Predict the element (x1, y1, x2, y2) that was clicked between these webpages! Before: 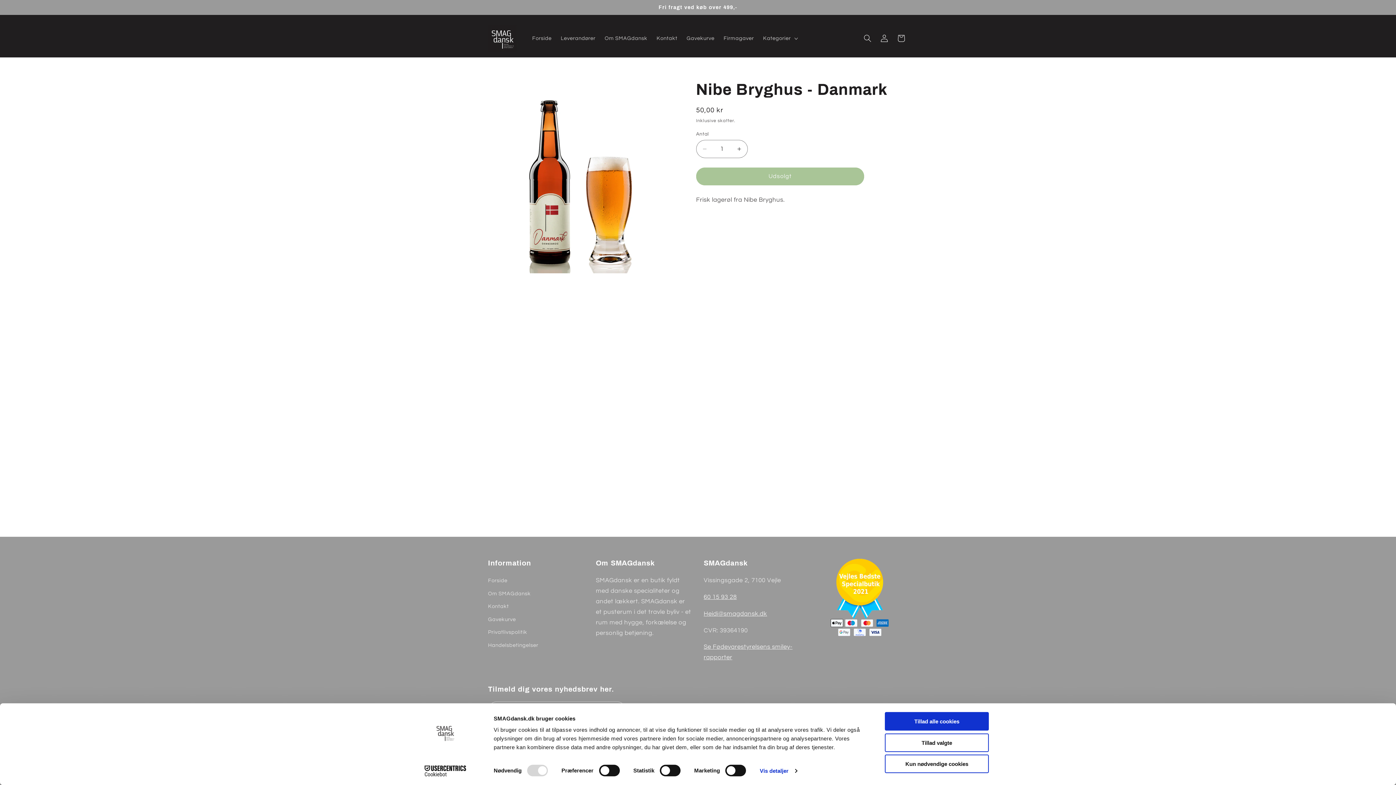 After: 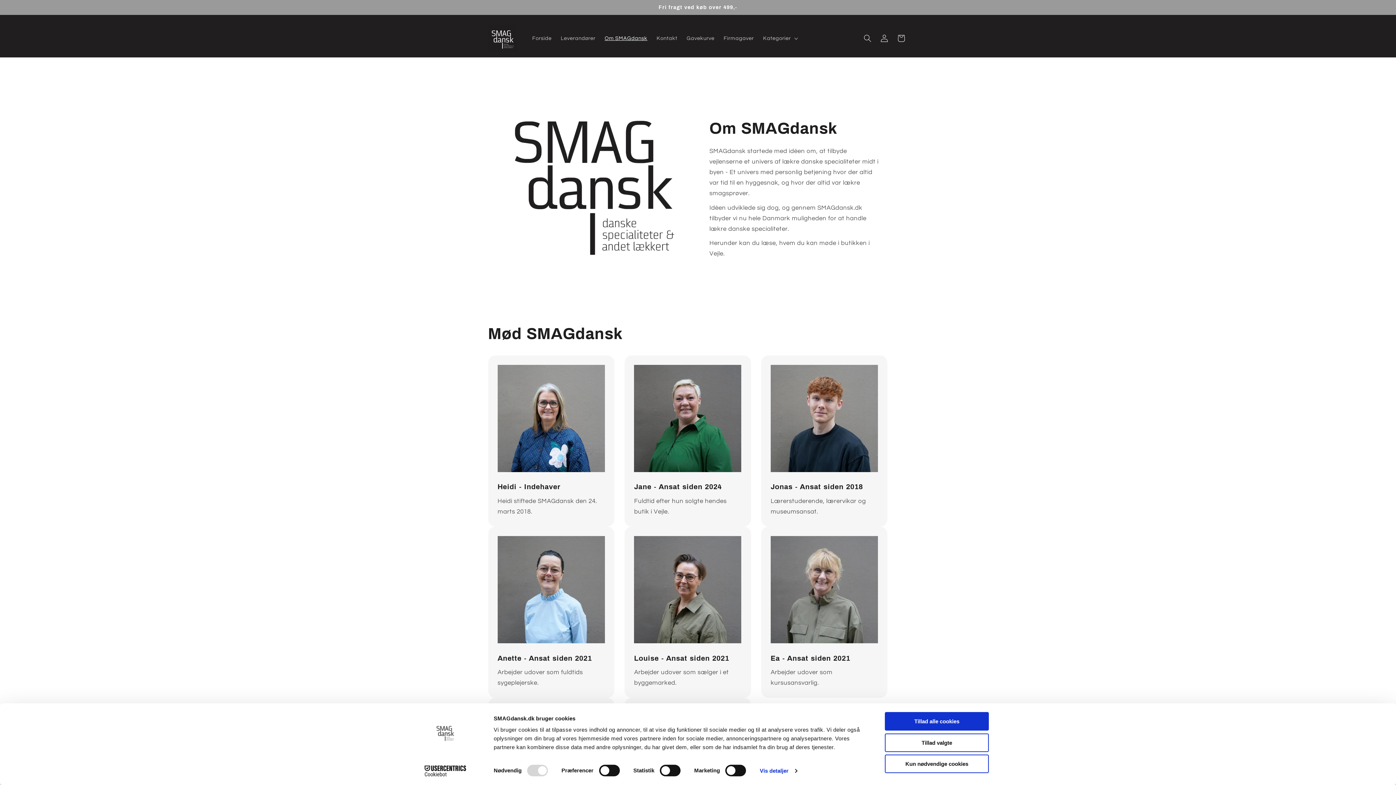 Action: label: Om SMAGdansk bbox: (488, 587, 530, 600)